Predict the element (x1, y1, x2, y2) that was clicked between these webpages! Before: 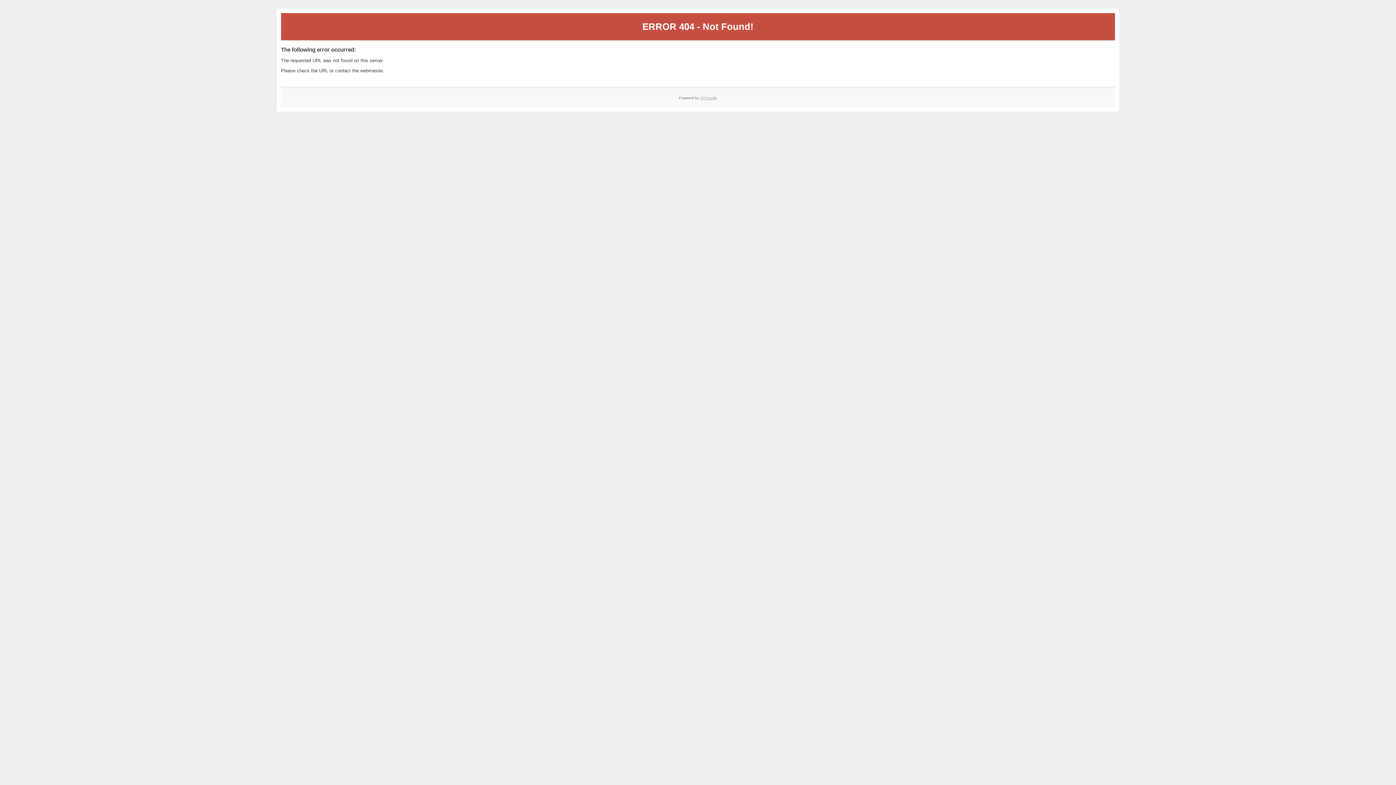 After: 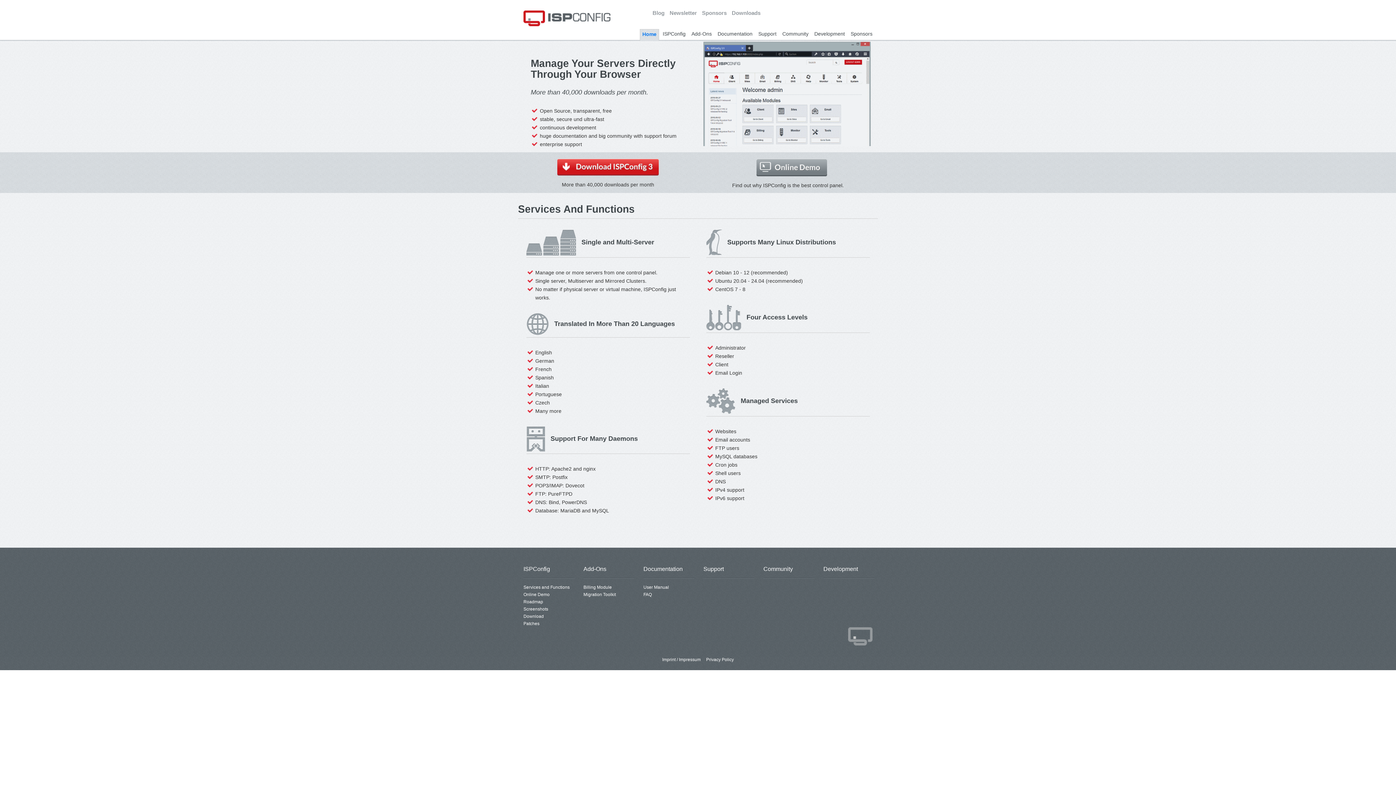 Action: label: ISPConfig bbox: (700, 95, 717, 99)